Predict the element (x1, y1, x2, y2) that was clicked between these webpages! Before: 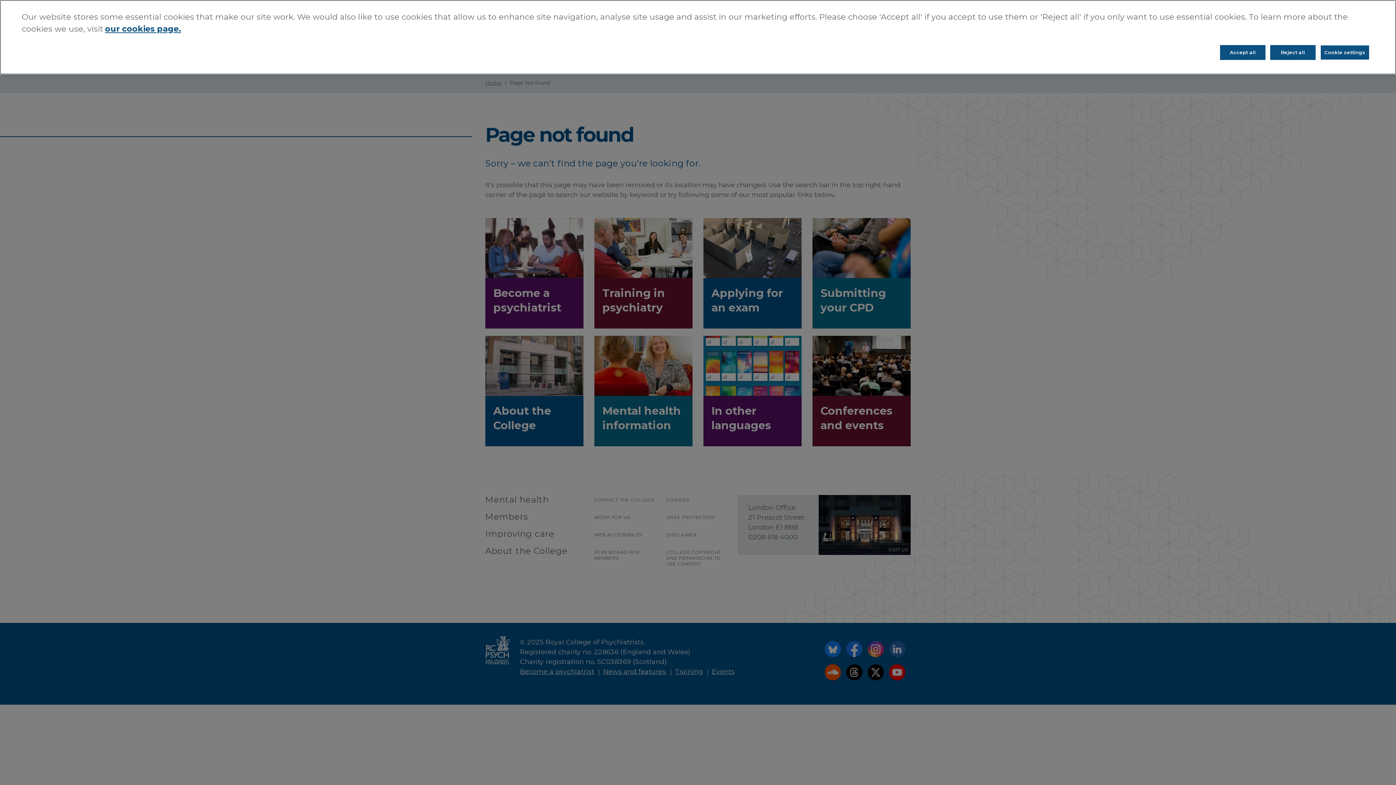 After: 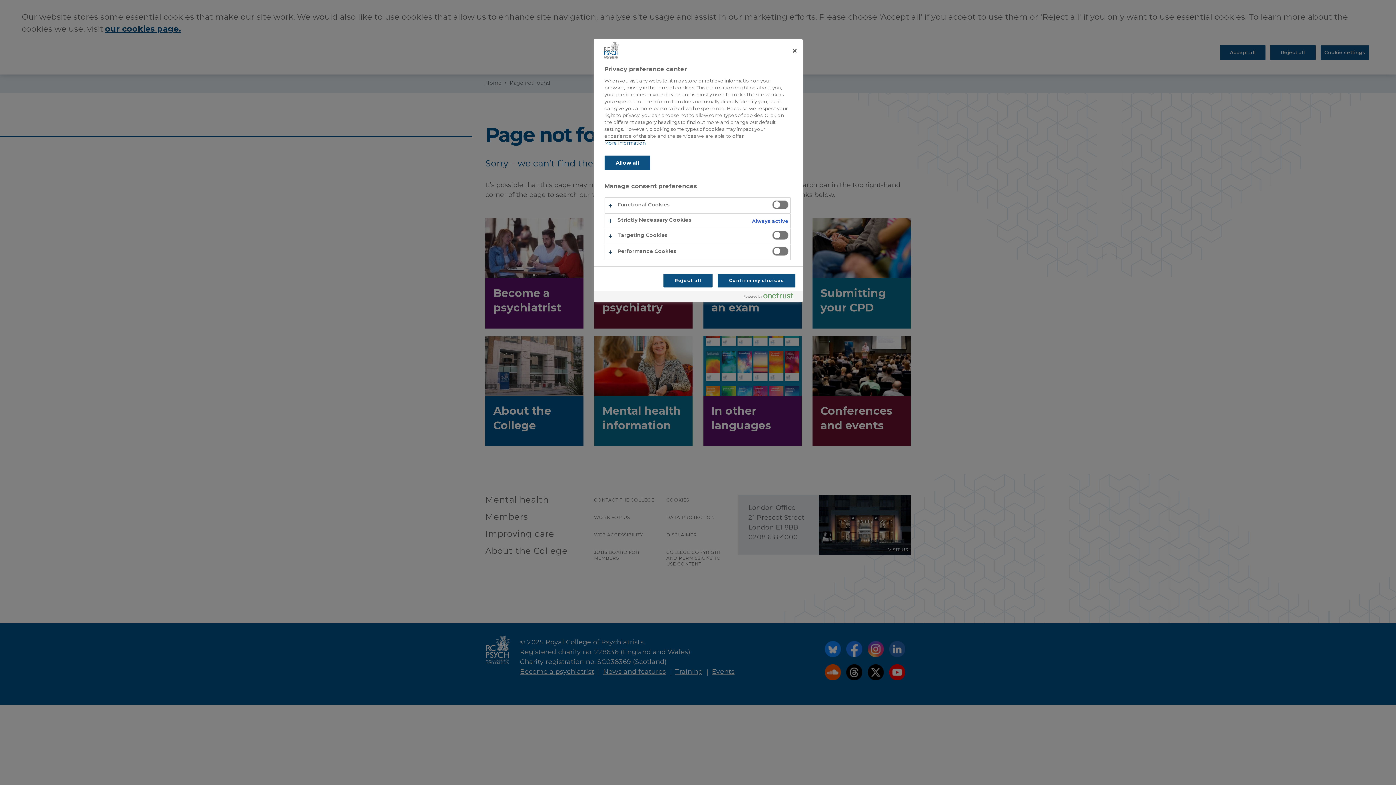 Action: bbox: (1320, 14, 1369, 29) label: Cookie settings